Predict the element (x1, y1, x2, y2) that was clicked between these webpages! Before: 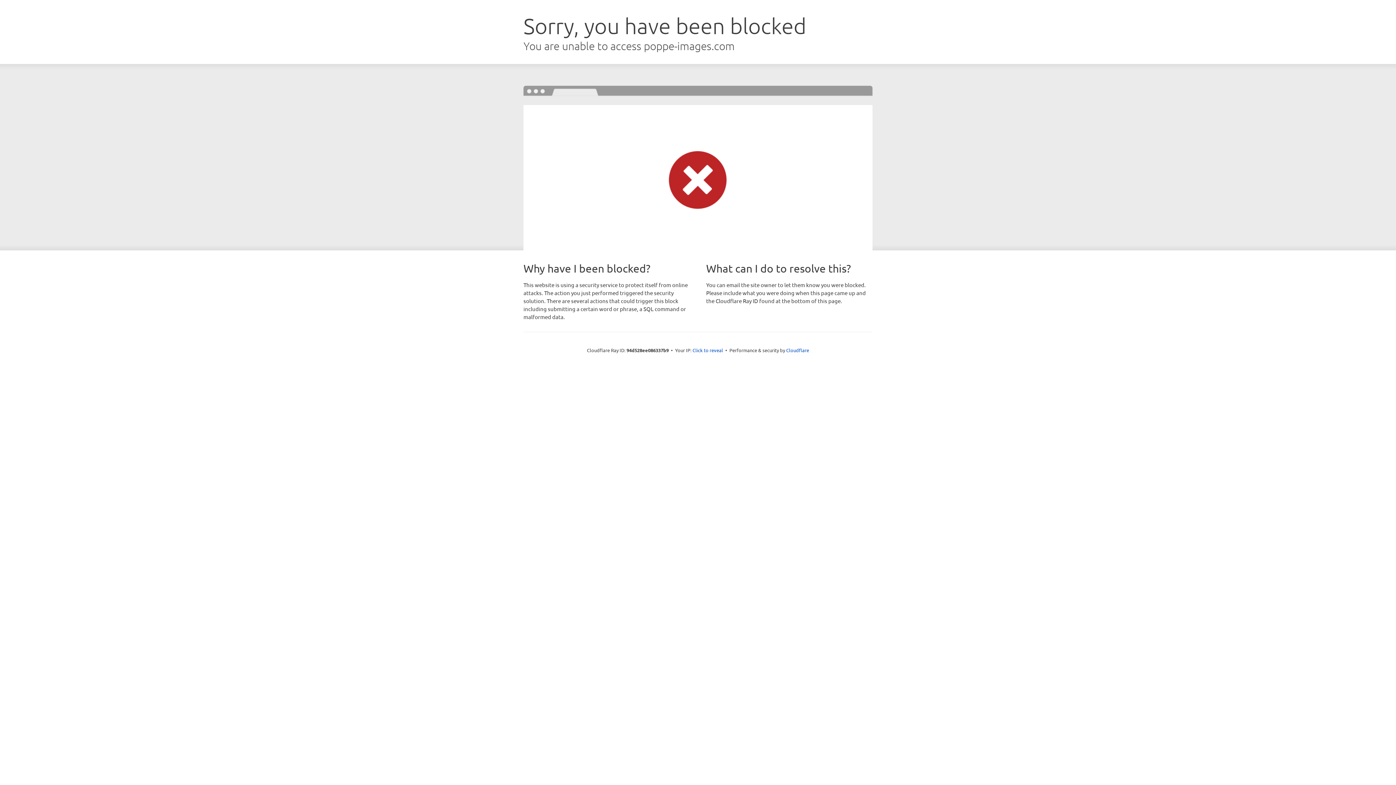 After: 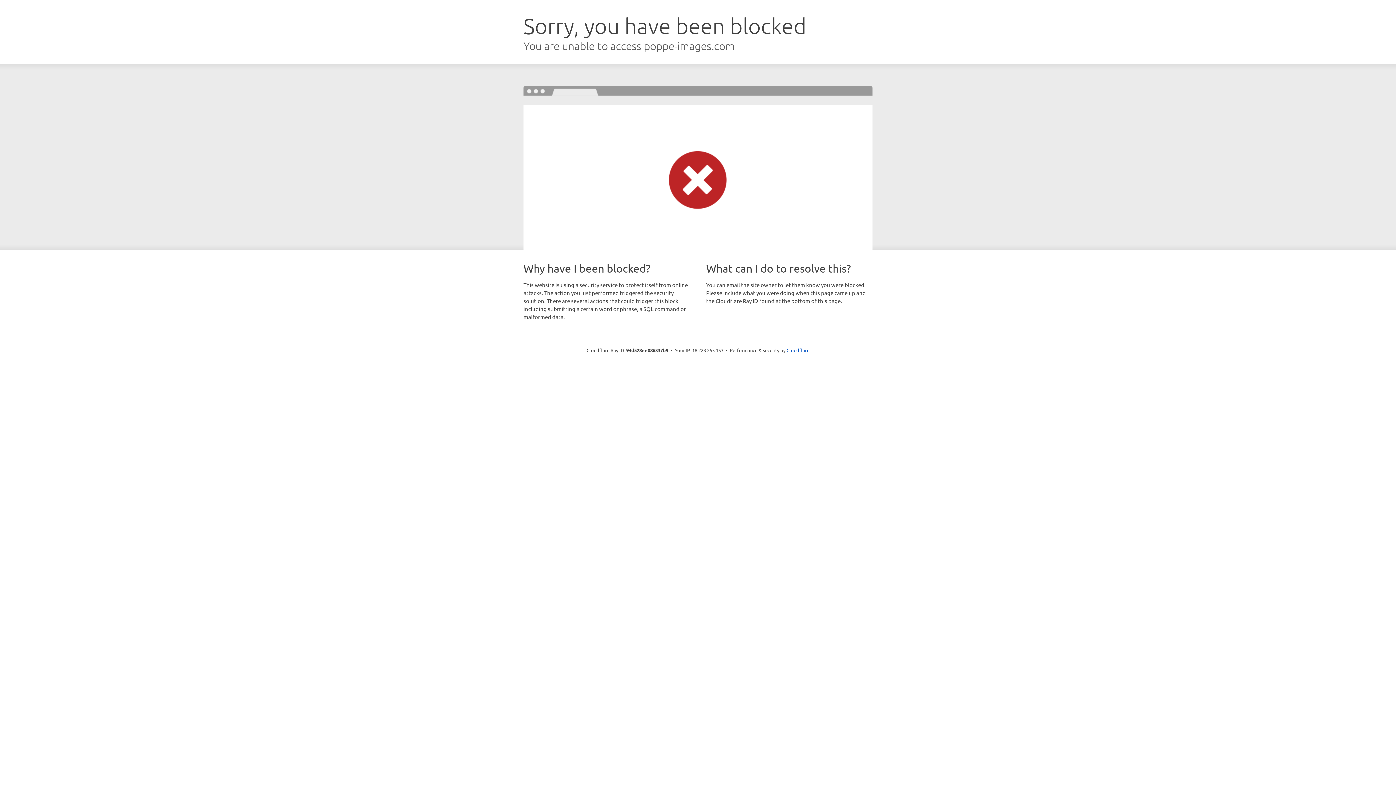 Action: bbox: (692, 346, 723, 353) label: Click to reveal